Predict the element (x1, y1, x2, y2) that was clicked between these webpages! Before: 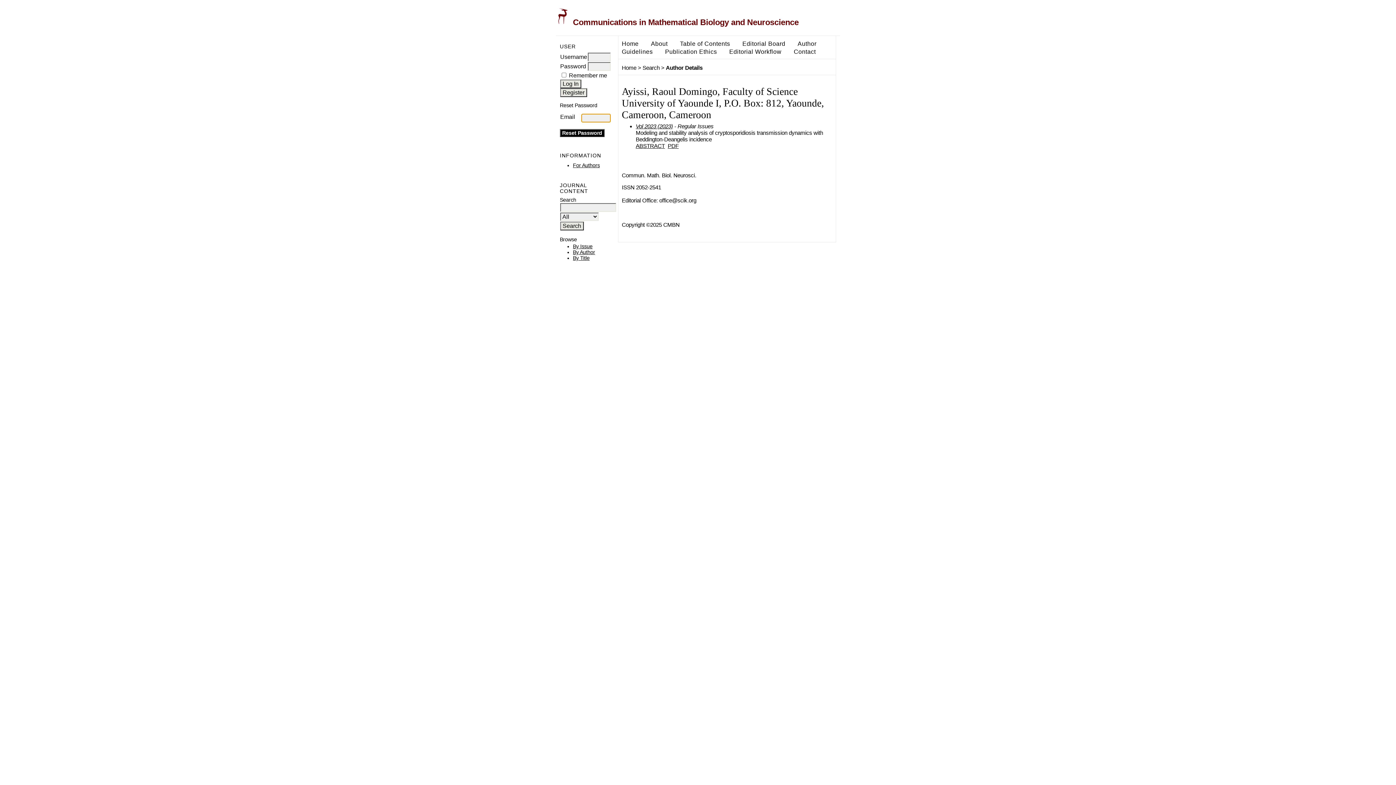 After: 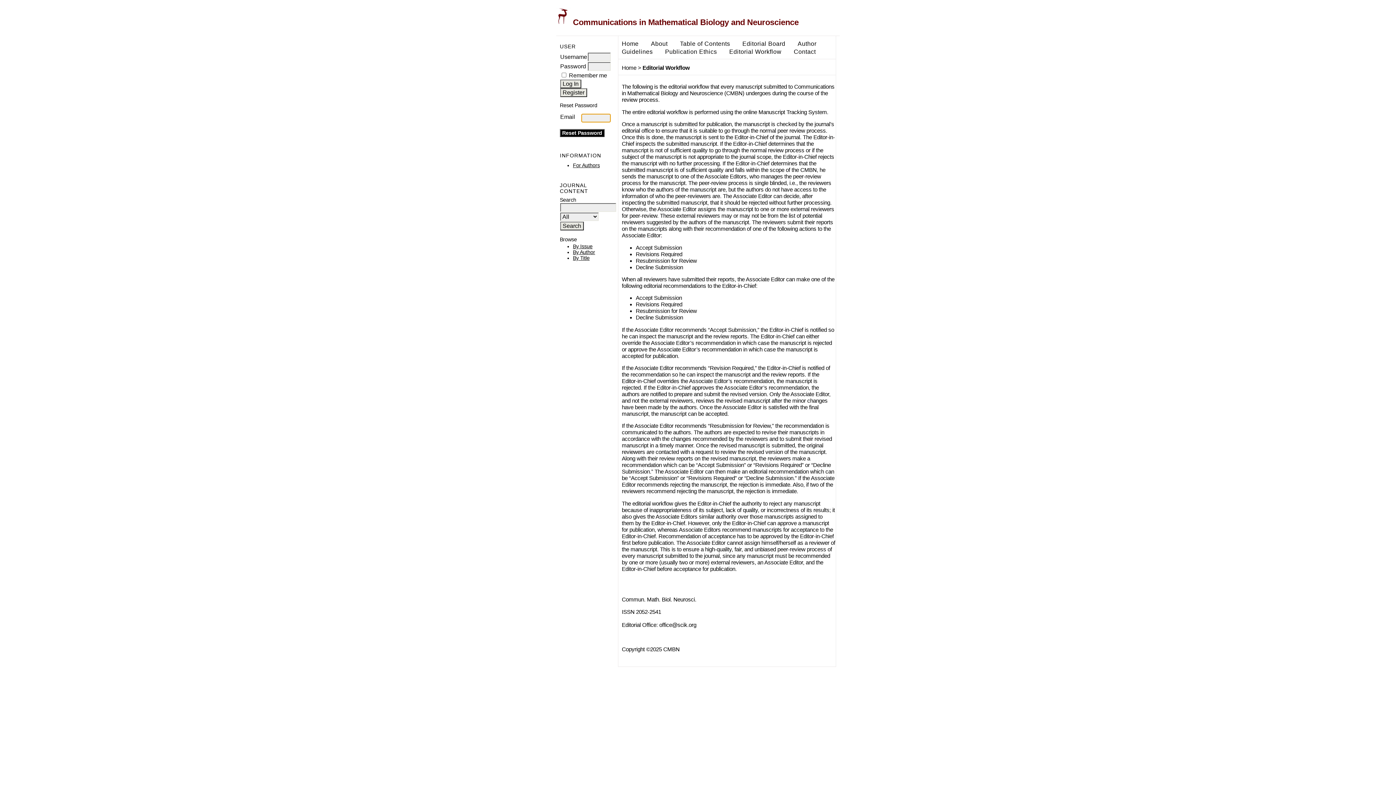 Action: bbox: (729, 48, 781, 54) label: Editorial Workflow